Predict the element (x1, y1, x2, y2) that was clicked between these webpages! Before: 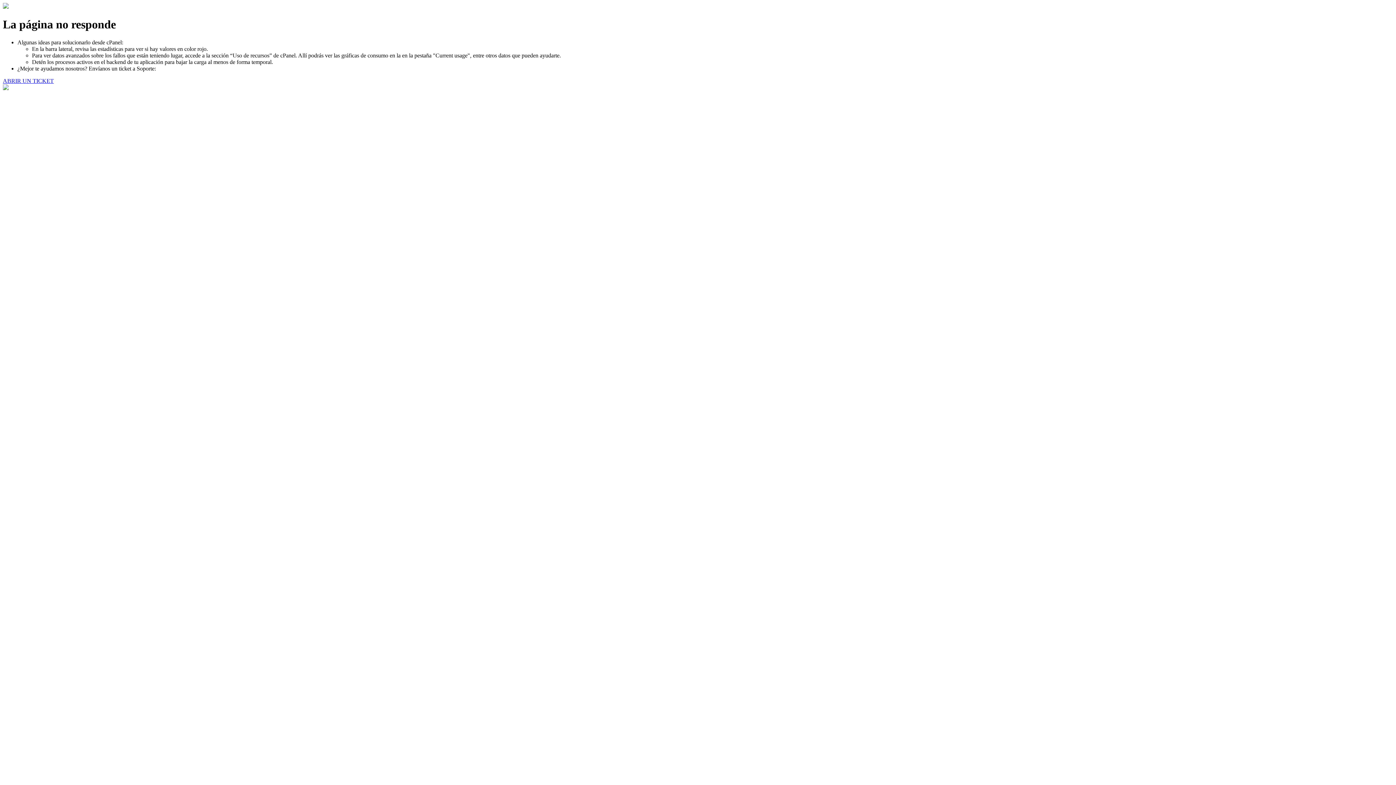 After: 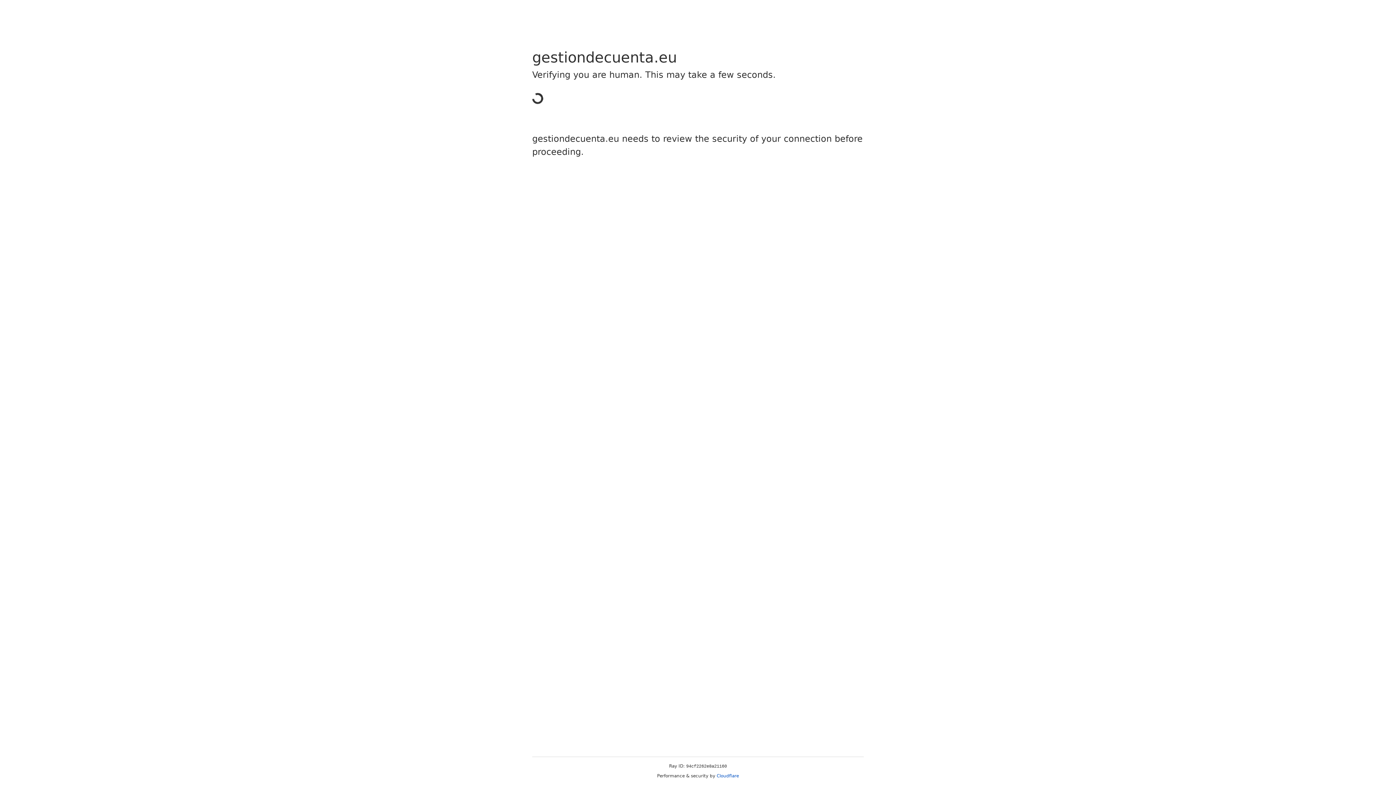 Action: label: ABRIR UN TICKET bbox: (2, 77, 53, 83)